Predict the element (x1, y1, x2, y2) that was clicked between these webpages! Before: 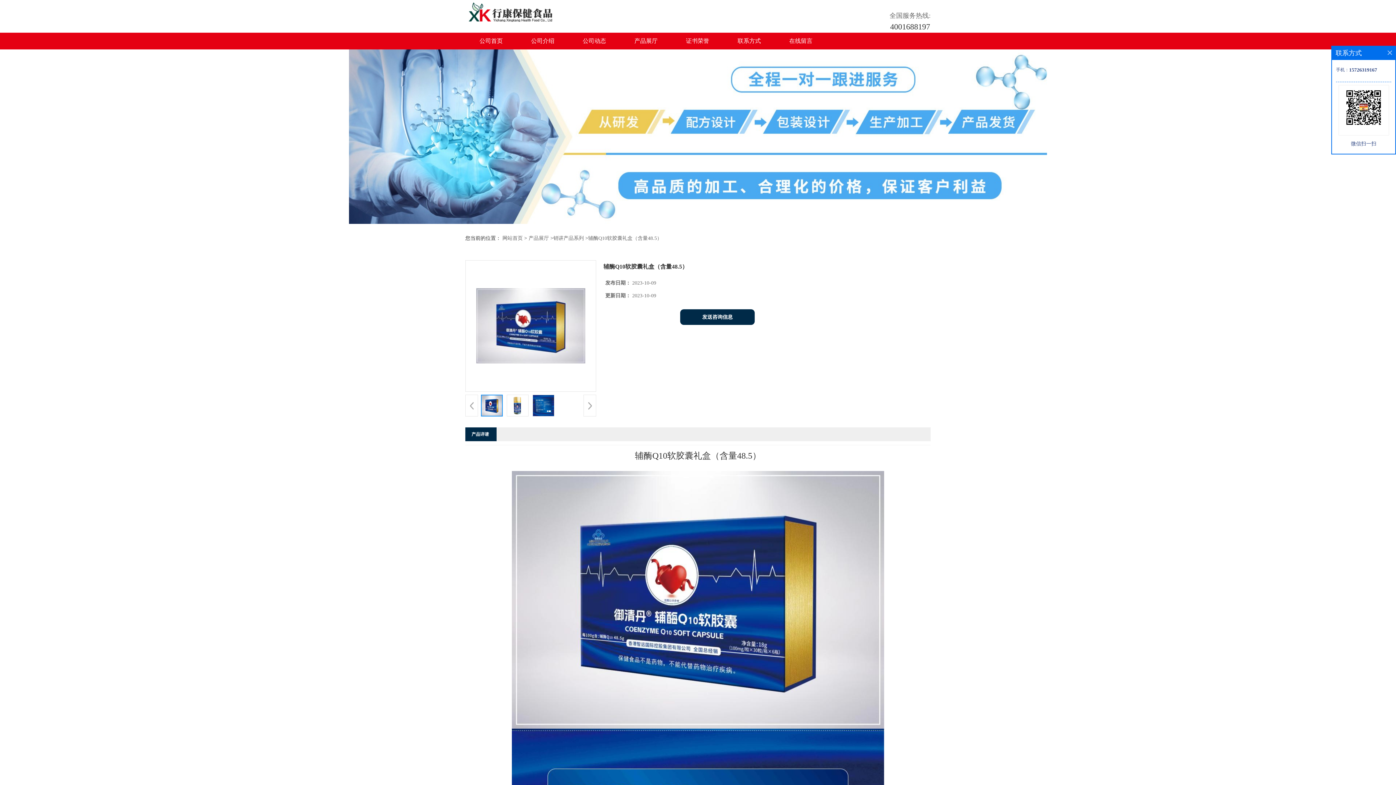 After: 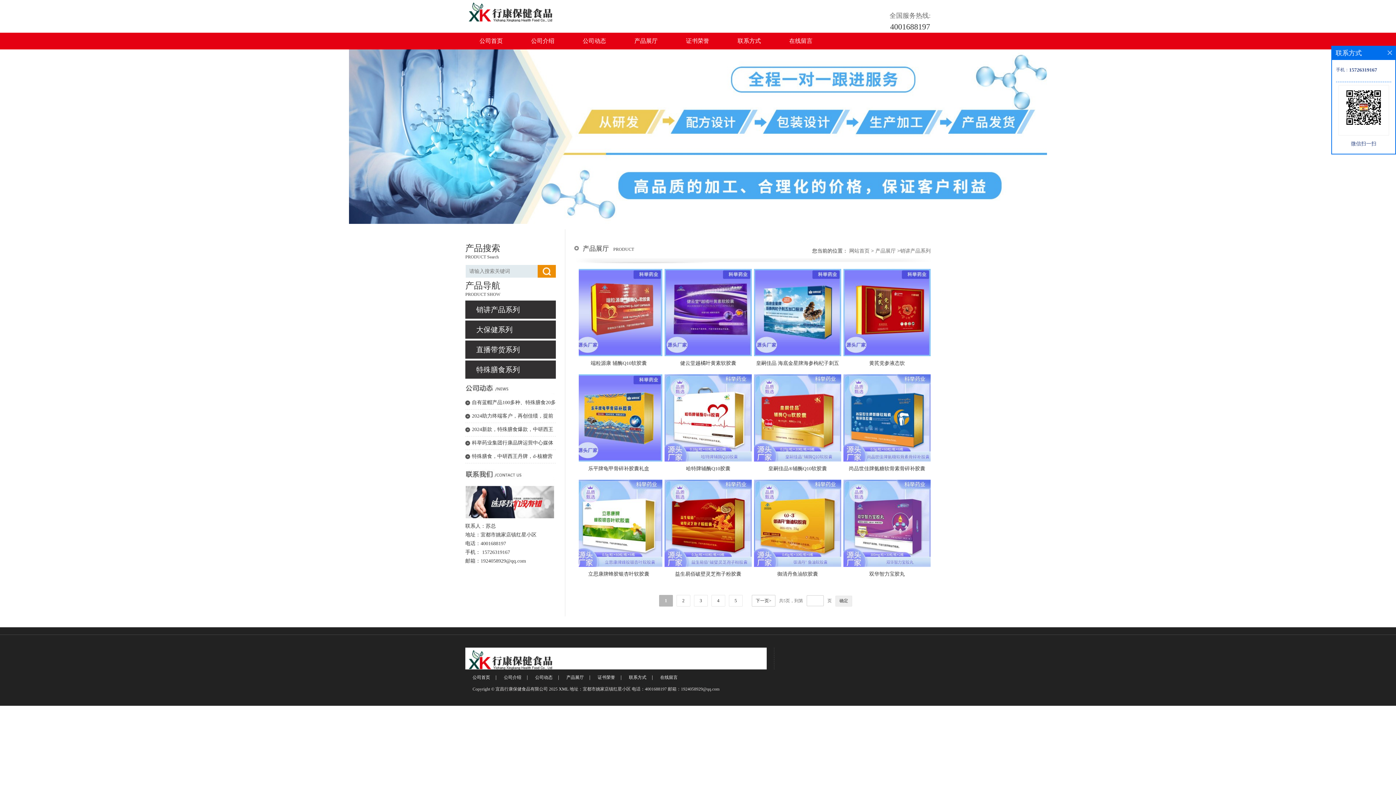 Action: bbox: (553, 235, 584, 241) label: 销讲产品系列